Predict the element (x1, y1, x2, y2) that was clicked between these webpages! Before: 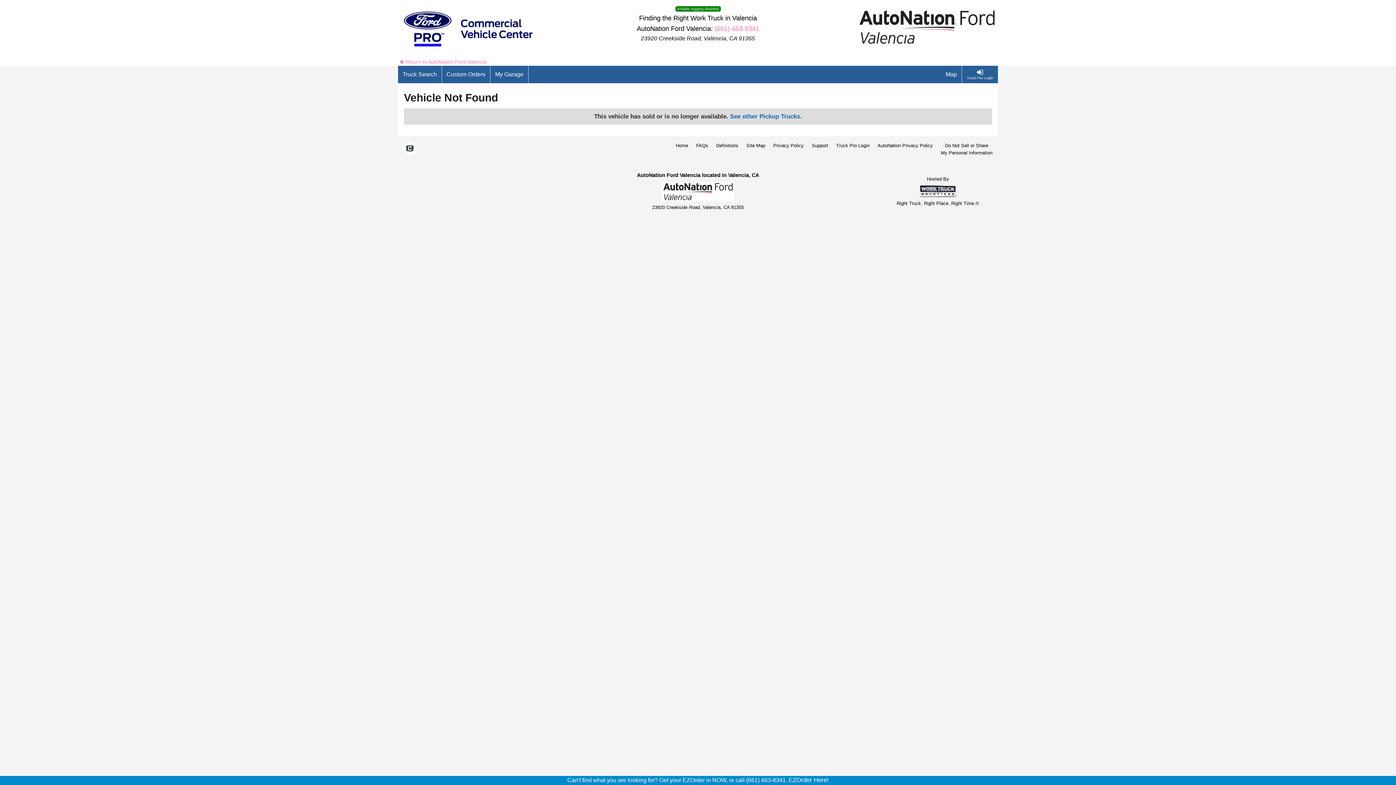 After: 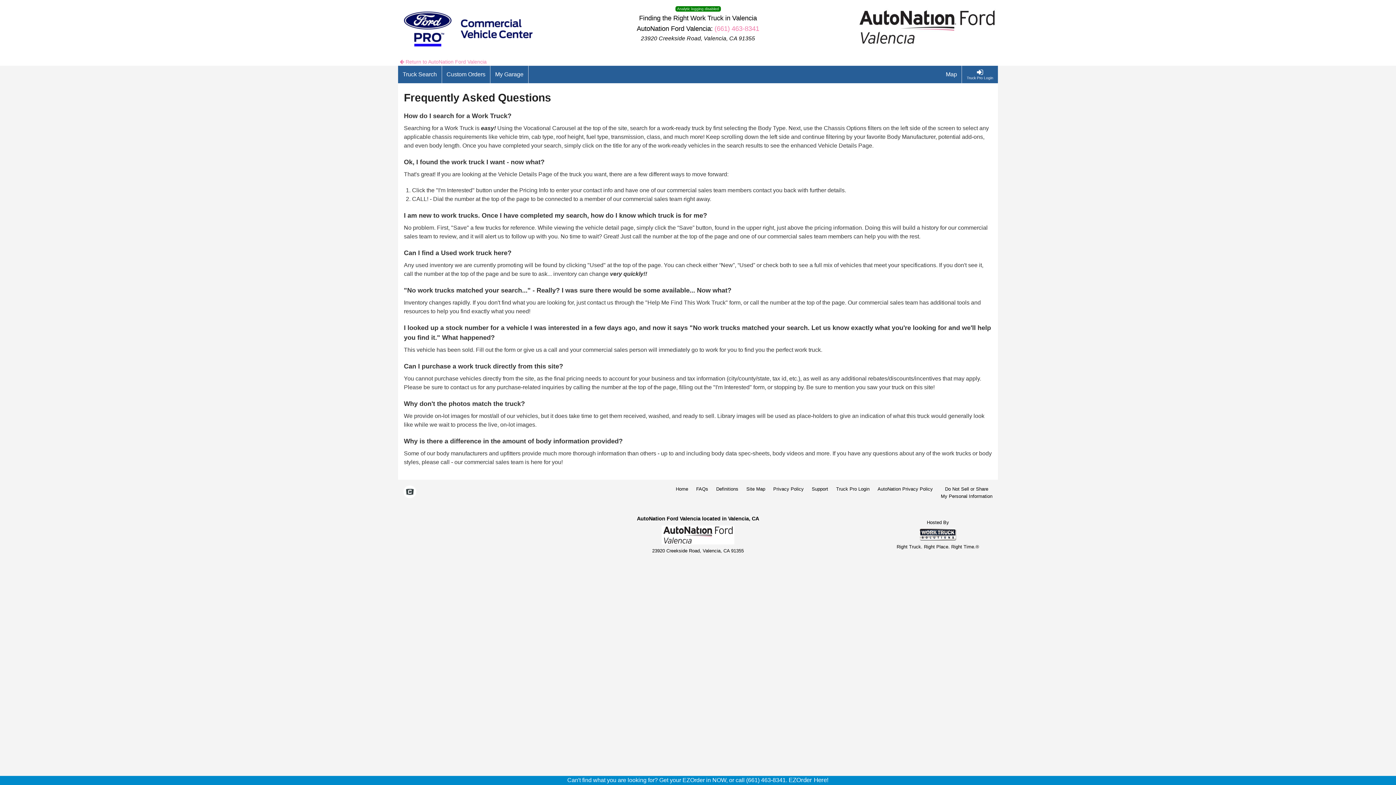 Action: bbox: (696, 142, 708, 149) label: FAQs